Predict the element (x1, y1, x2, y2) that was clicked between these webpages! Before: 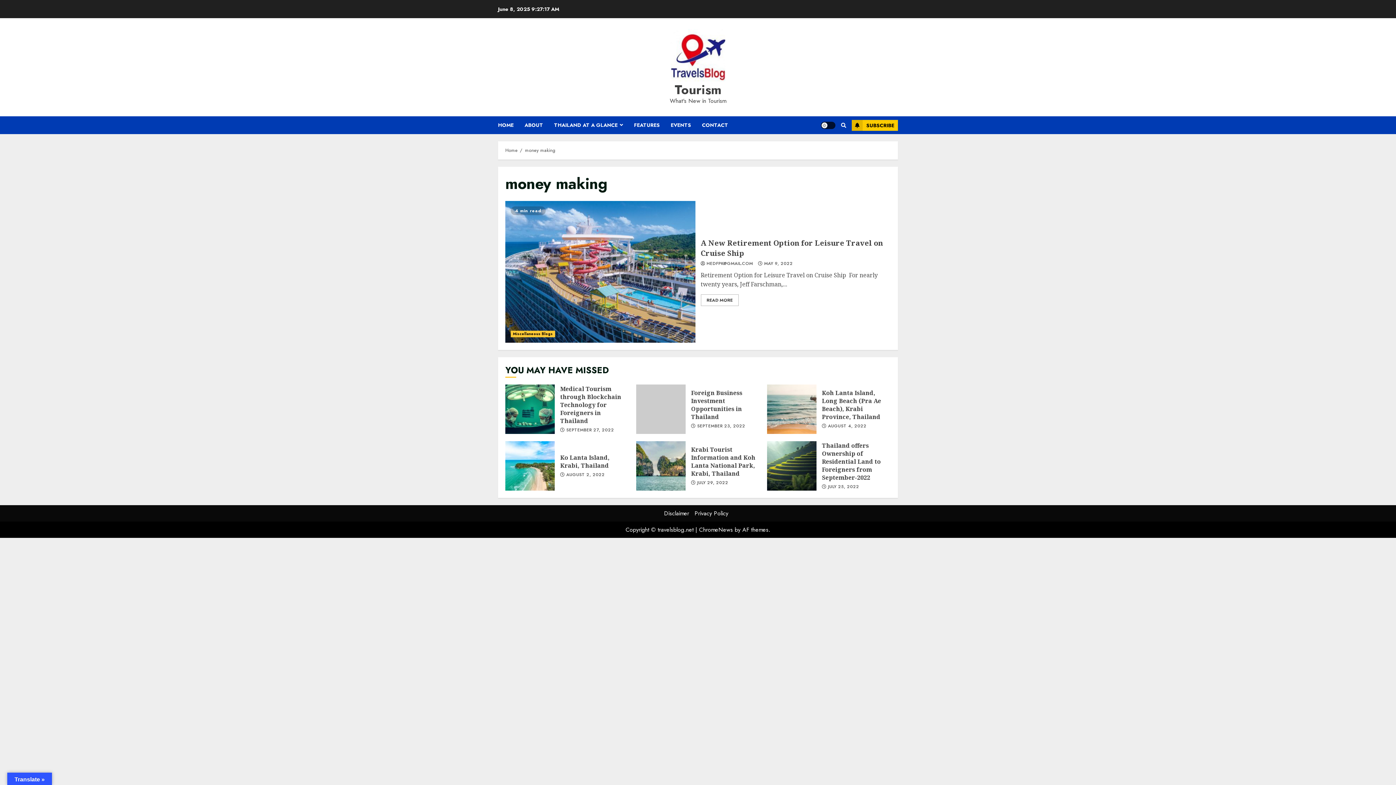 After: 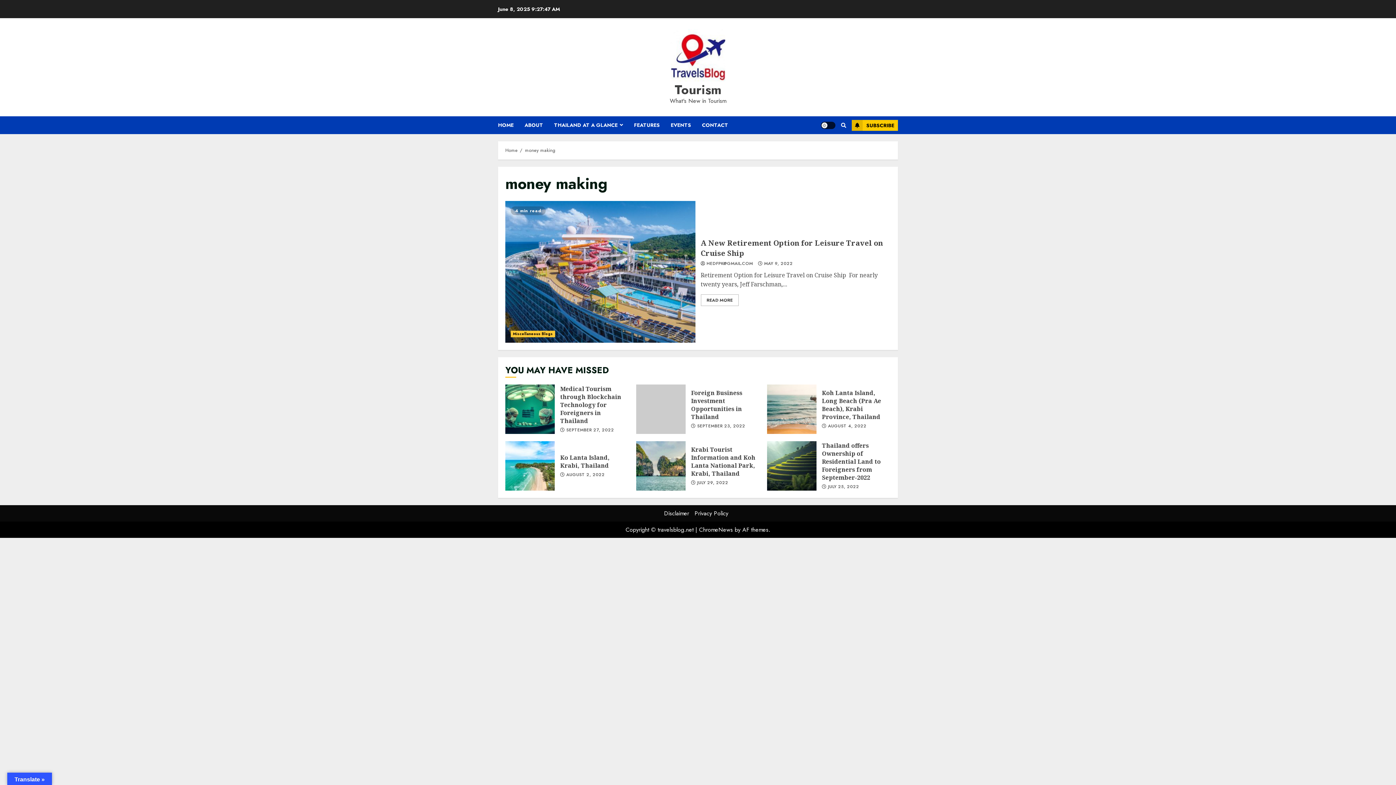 Action: bbox: (525, 146, 555, 154) label: money making